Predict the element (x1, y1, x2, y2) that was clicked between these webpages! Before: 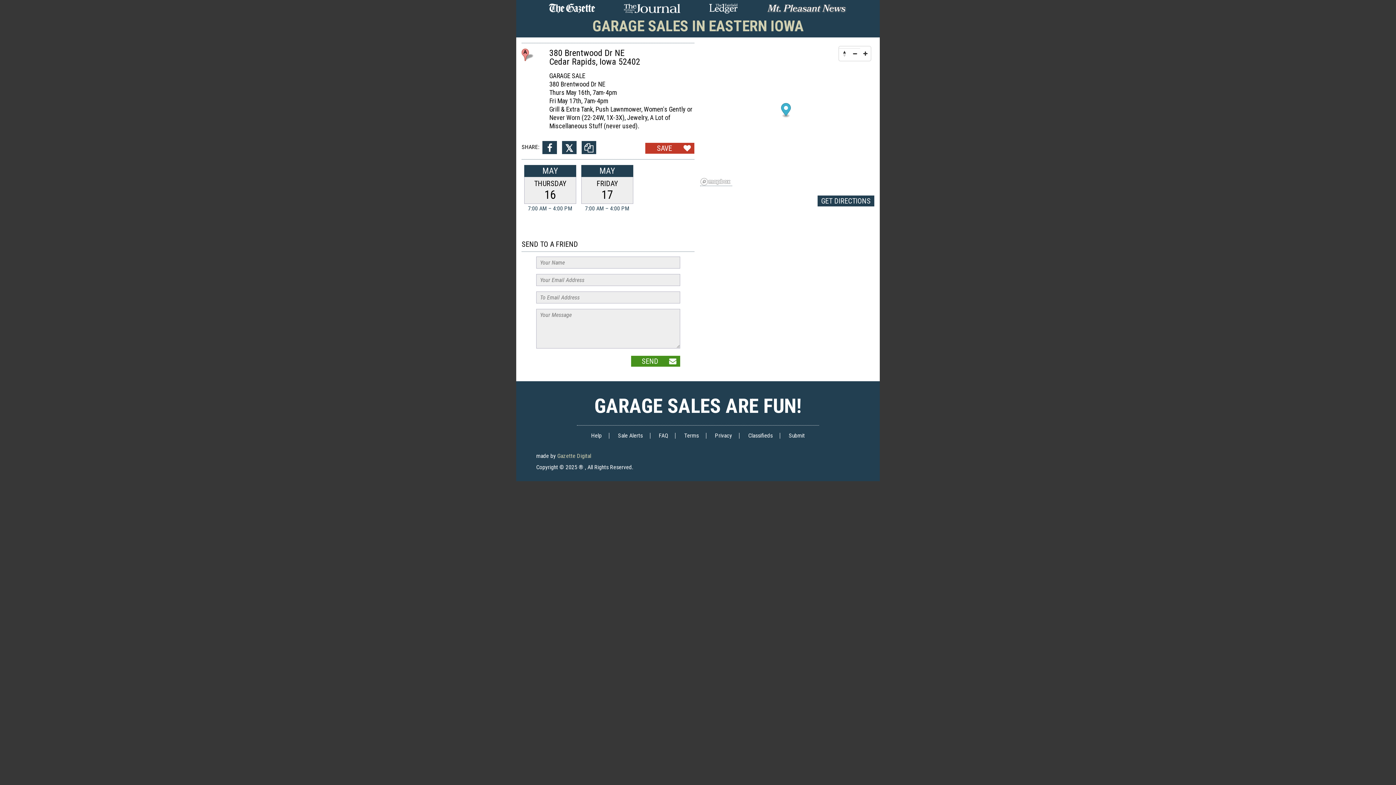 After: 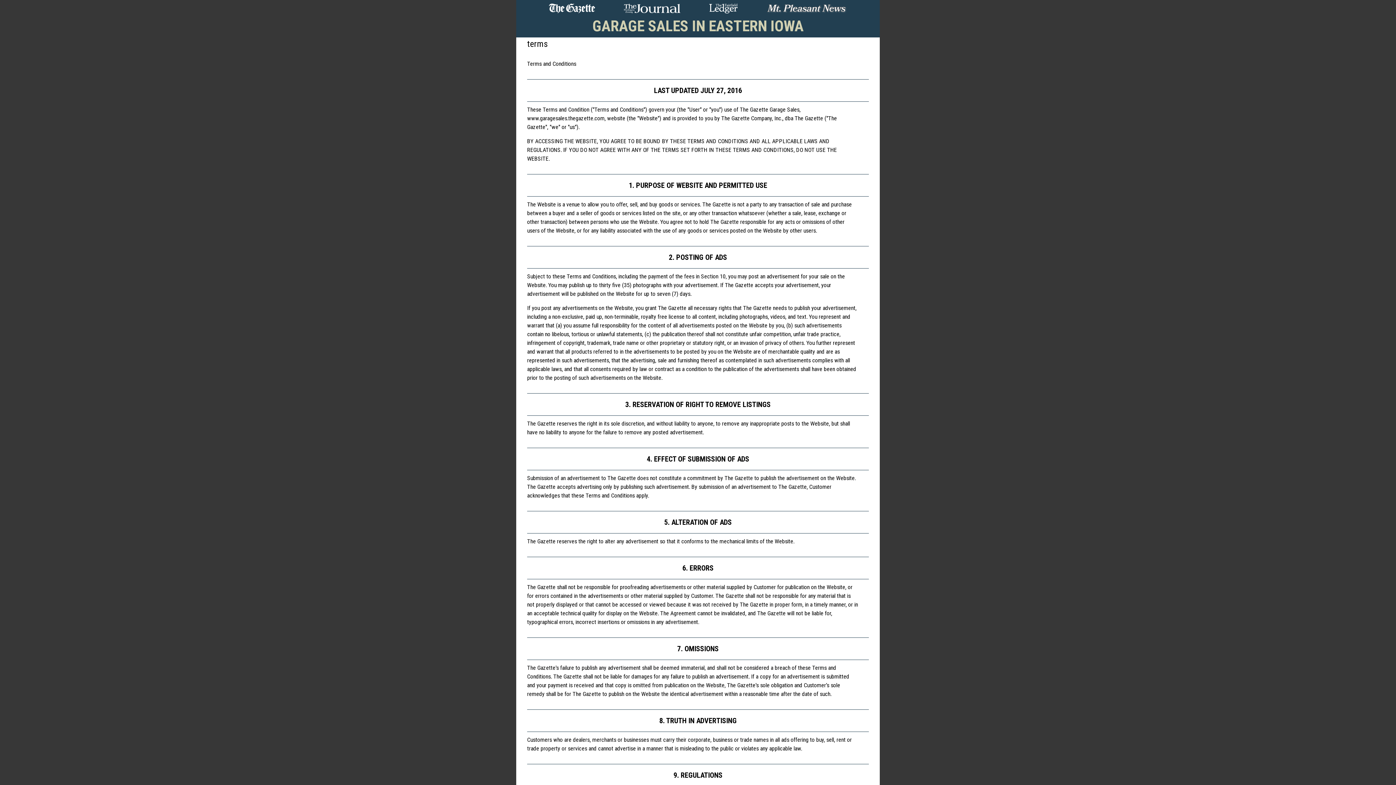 Action: bbox: (684, 432, 698, 439) label: Terms